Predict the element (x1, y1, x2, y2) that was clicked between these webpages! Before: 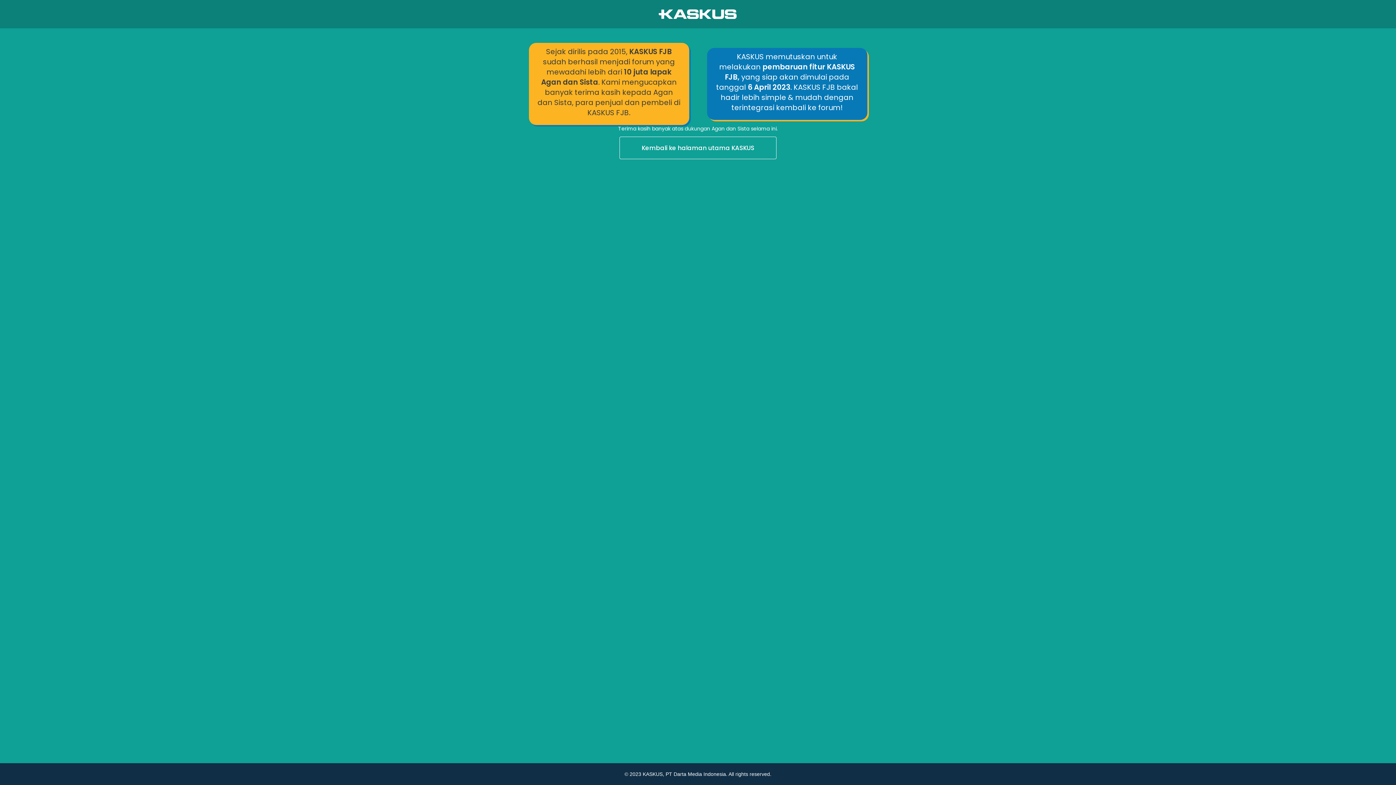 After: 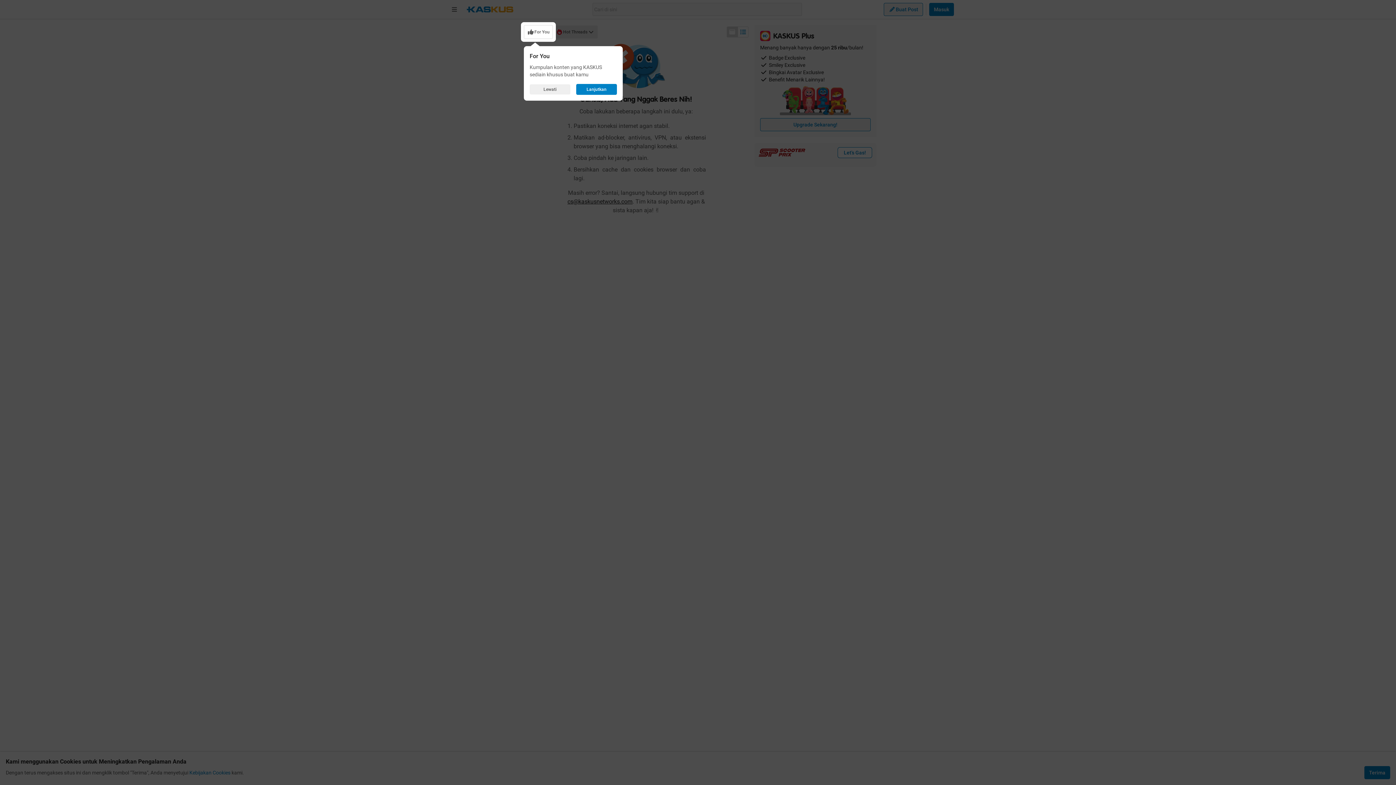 Action: bbox: (0, 136, 1396, 160) label: Kembali ke halaman utama KASKUS